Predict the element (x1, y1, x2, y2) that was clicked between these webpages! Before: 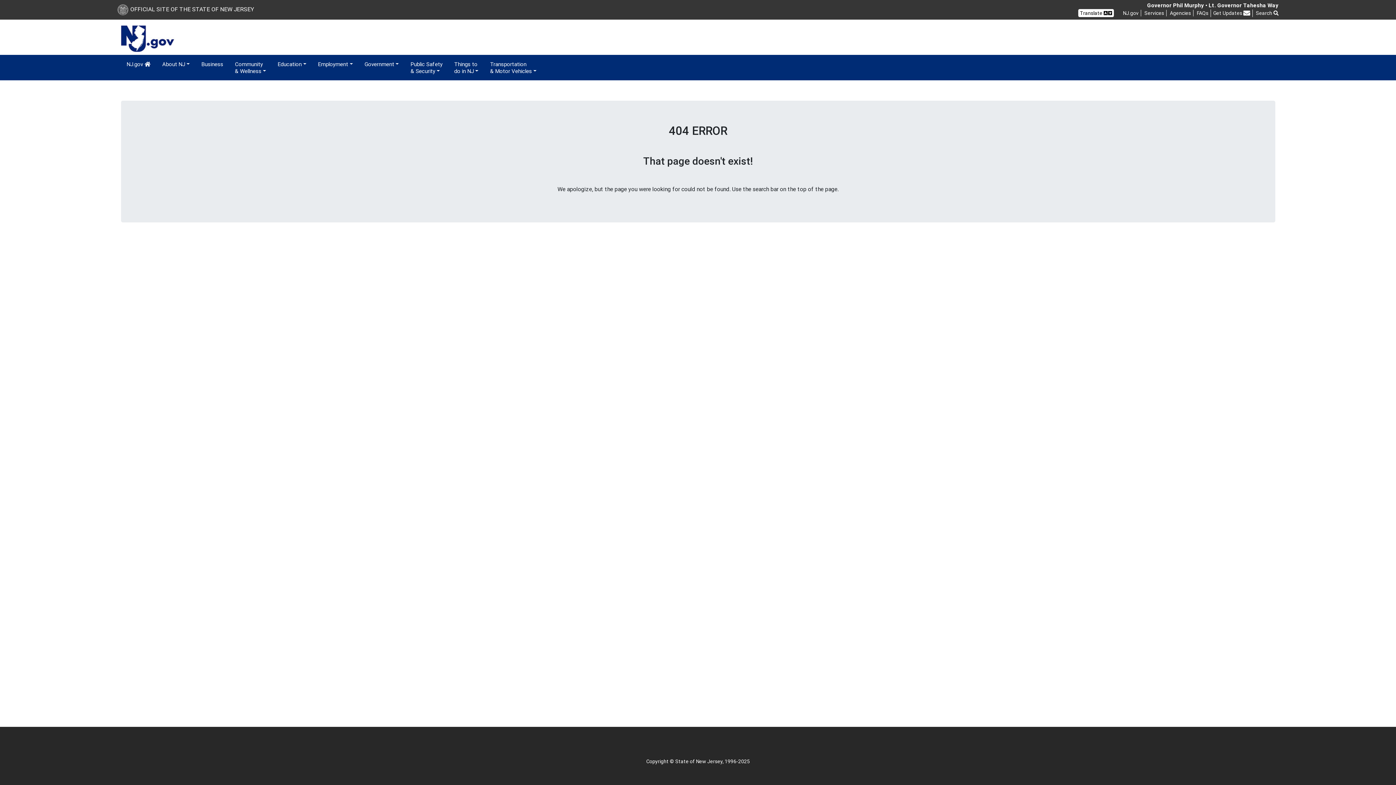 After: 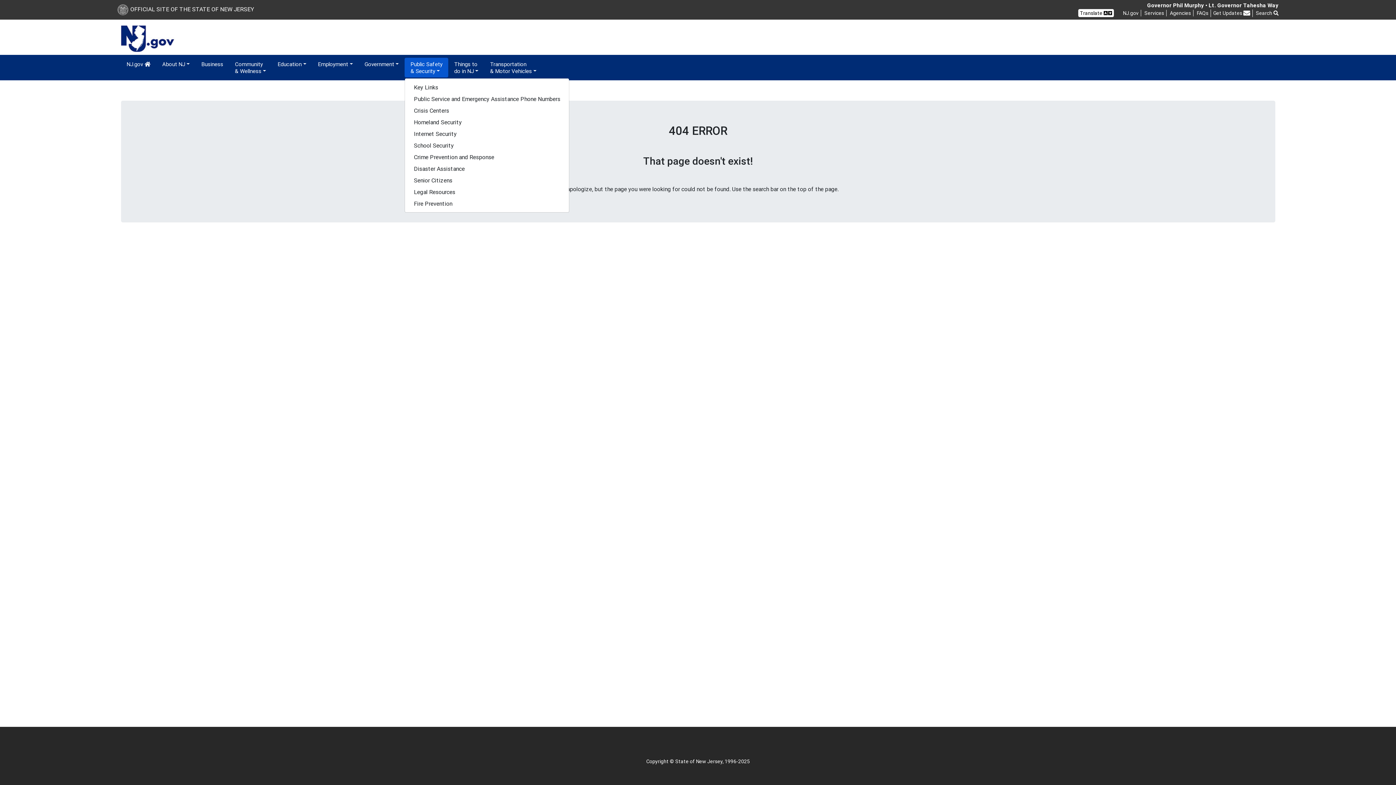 Action: bbox: (404, 57, 448, 77) label: Public Safety
& Security